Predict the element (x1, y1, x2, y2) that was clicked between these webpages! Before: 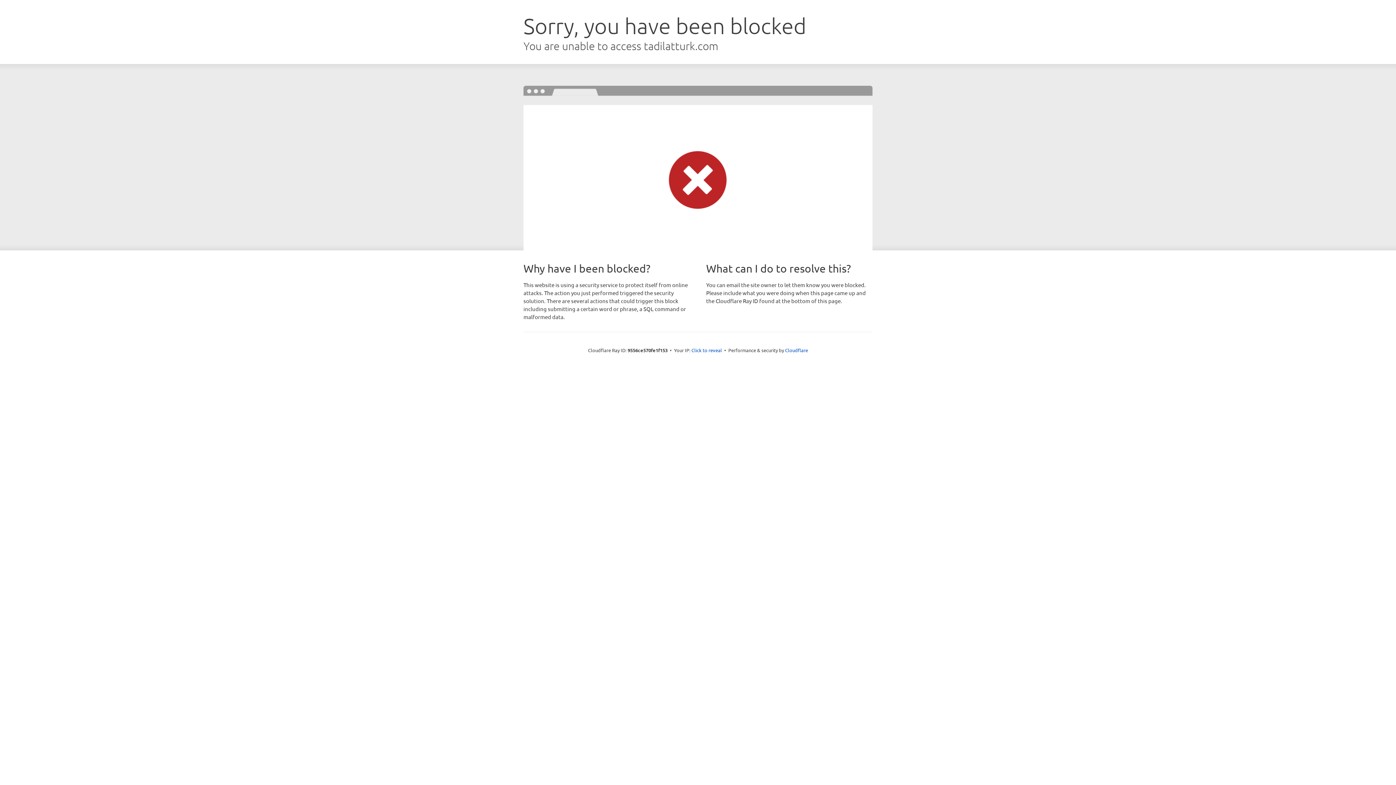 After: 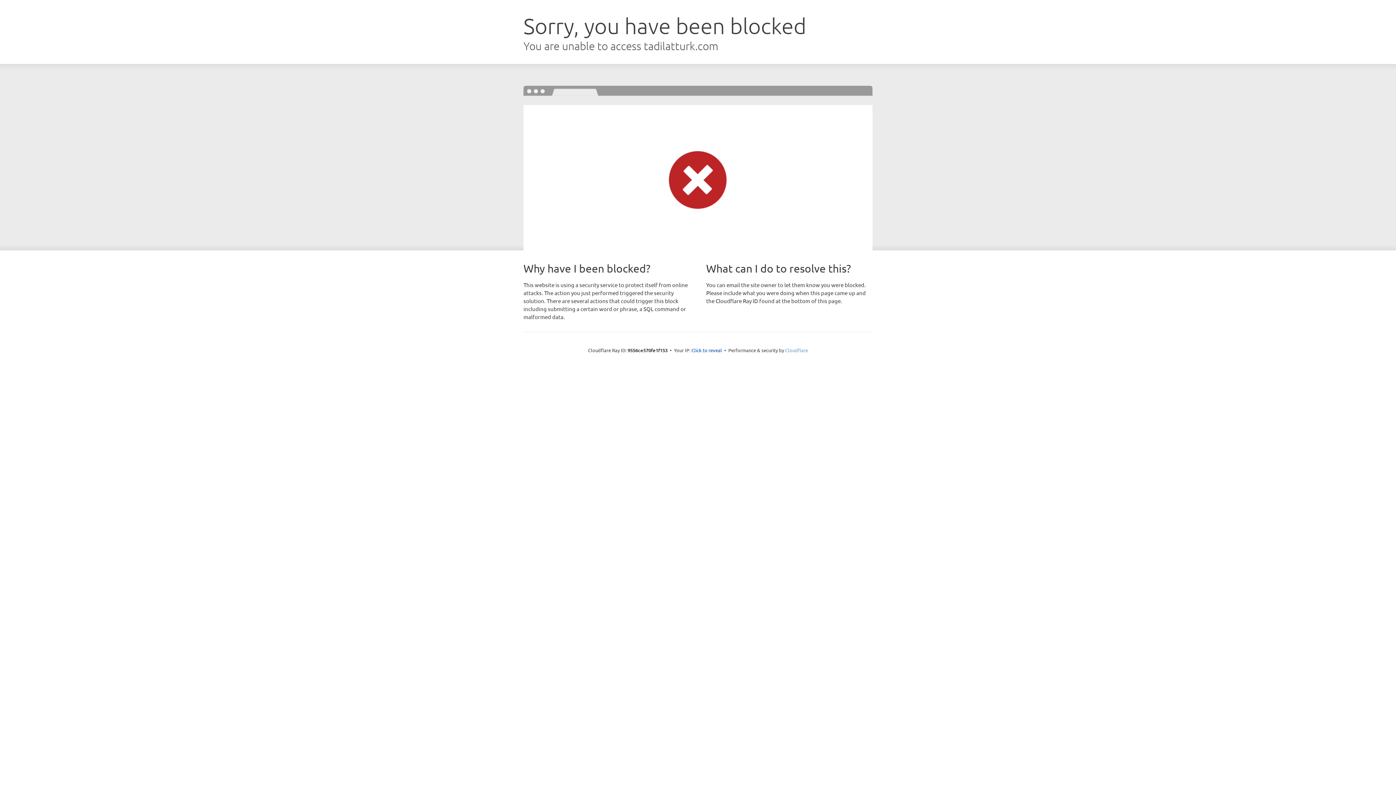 Action: bbox: (785, 347, 808, 353) label: Cloudflare